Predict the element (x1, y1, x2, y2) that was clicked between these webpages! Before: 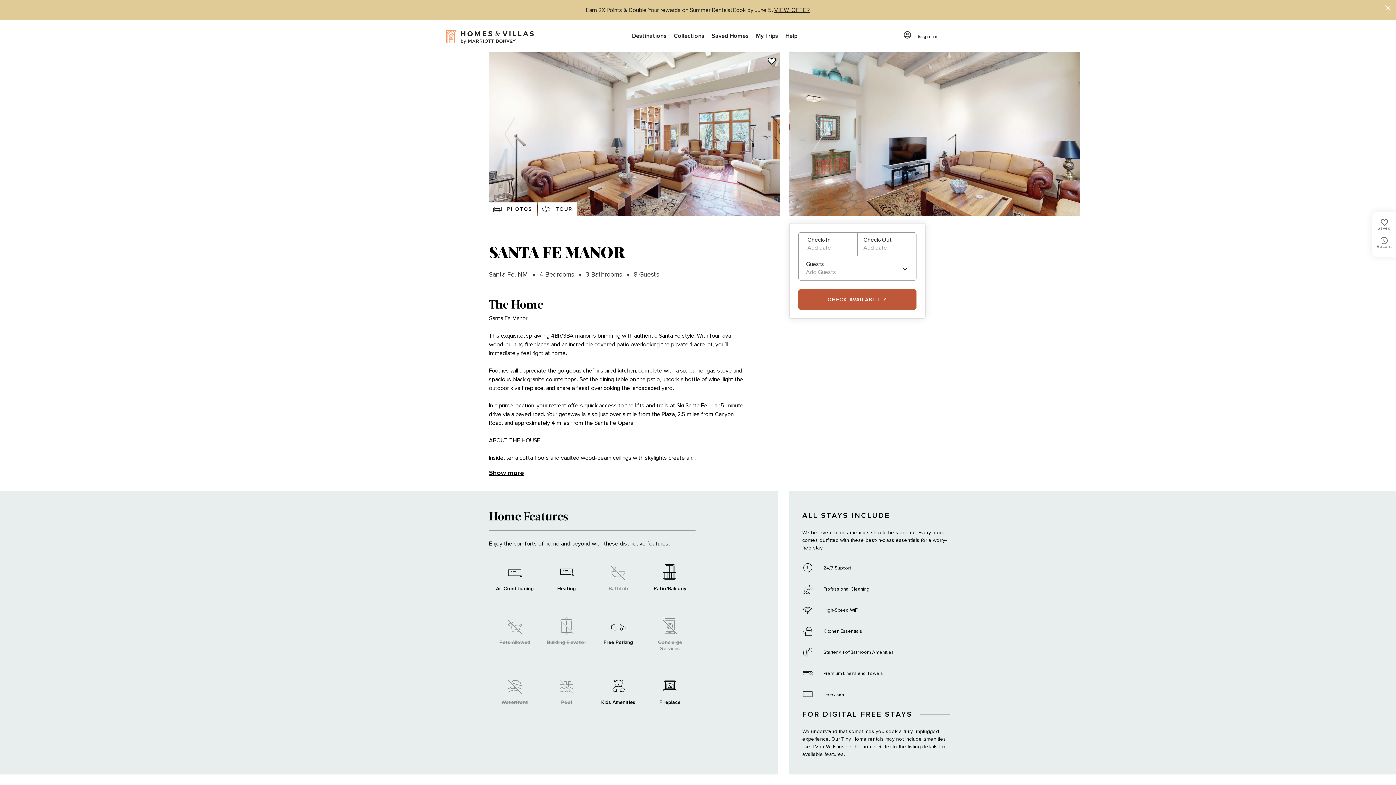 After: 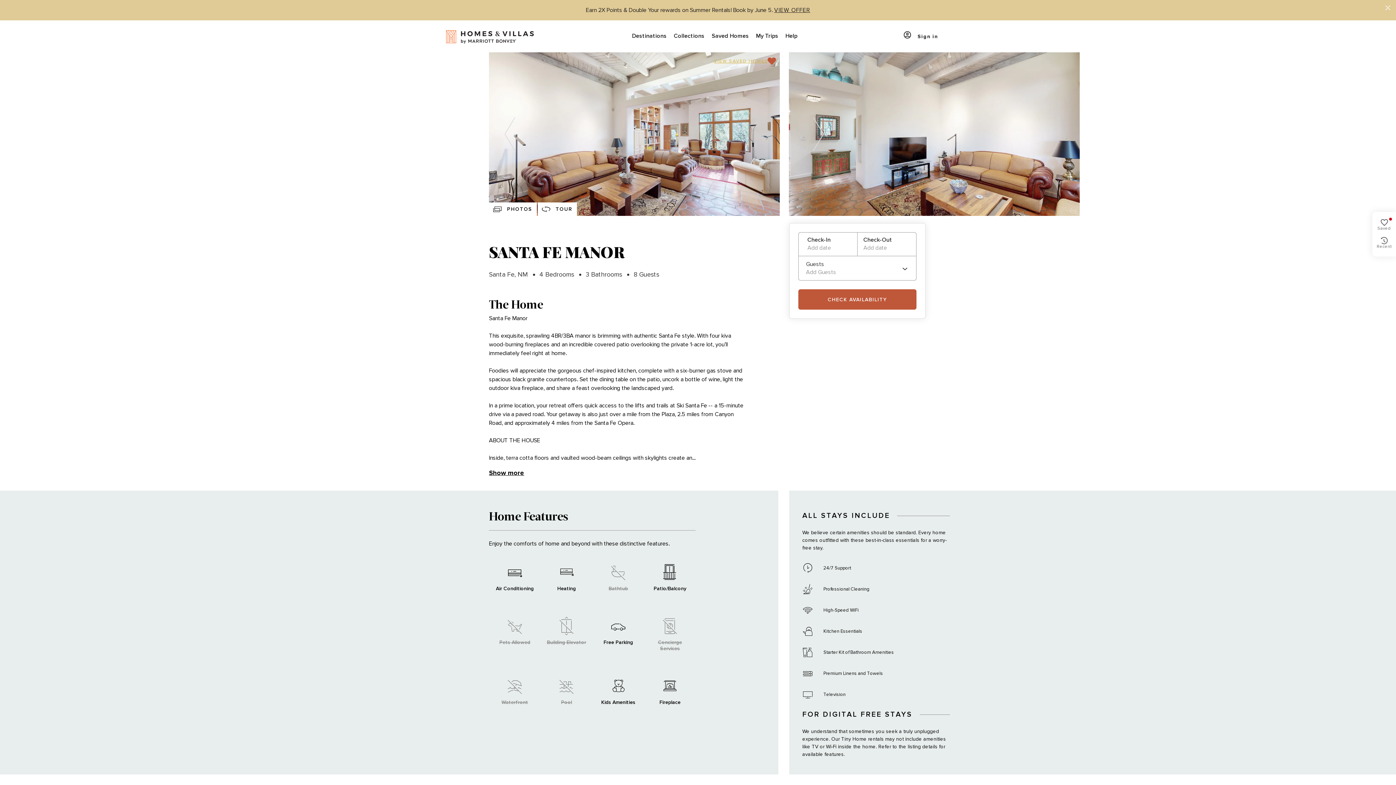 Action: label: save-home-icon bbox: (752, 56, 777, 66)